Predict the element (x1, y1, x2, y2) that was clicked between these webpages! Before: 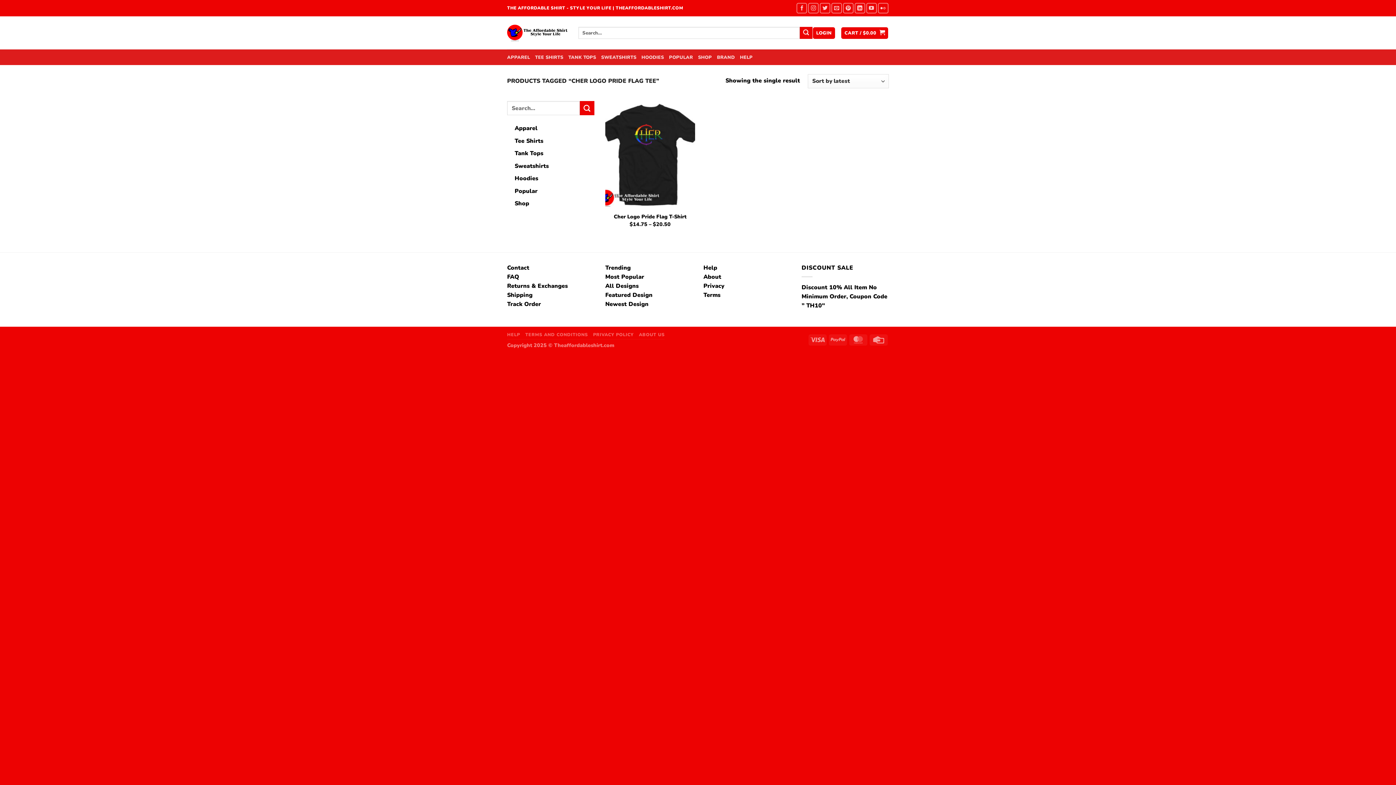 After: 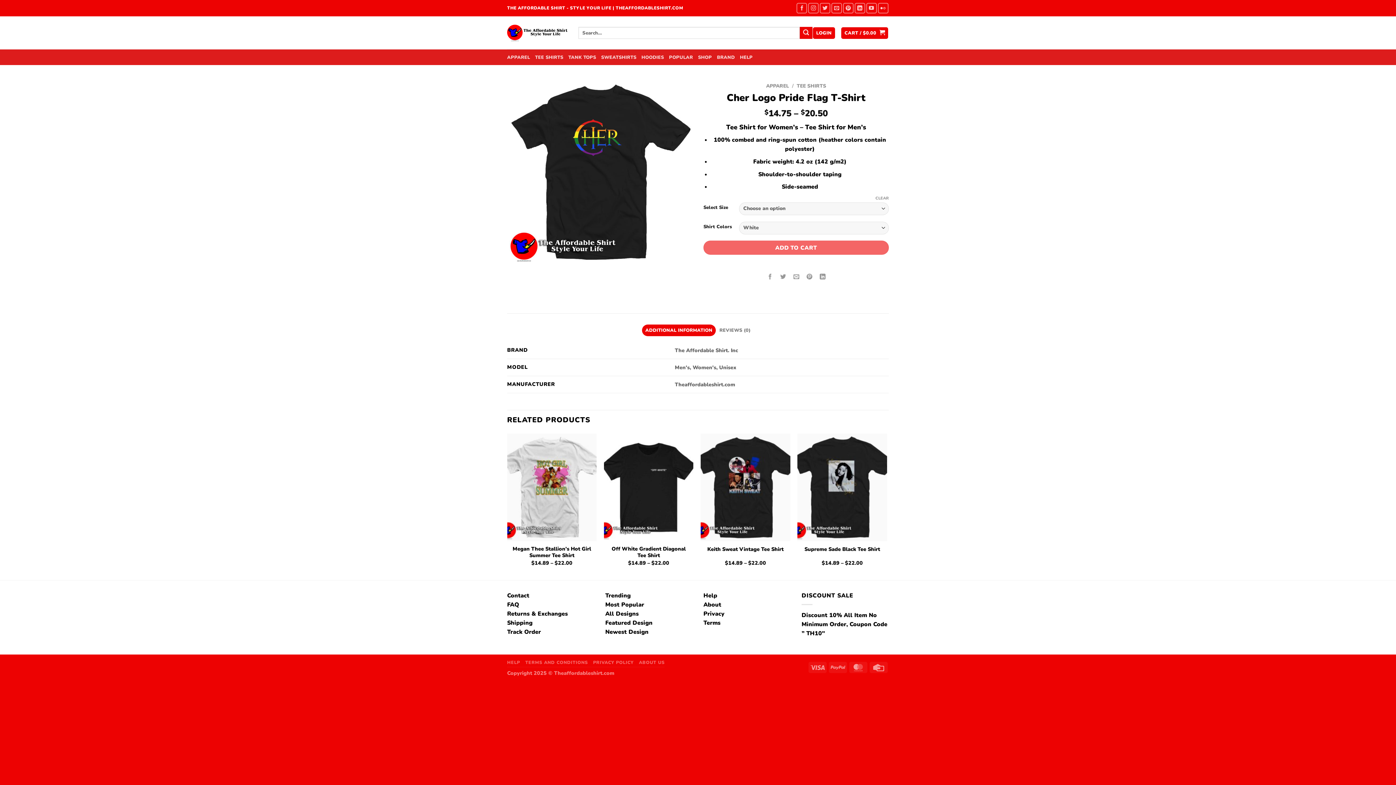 Action: label: Cher Logo Pride Flag T-Shirt bbox: (613, 213, 686, 220)